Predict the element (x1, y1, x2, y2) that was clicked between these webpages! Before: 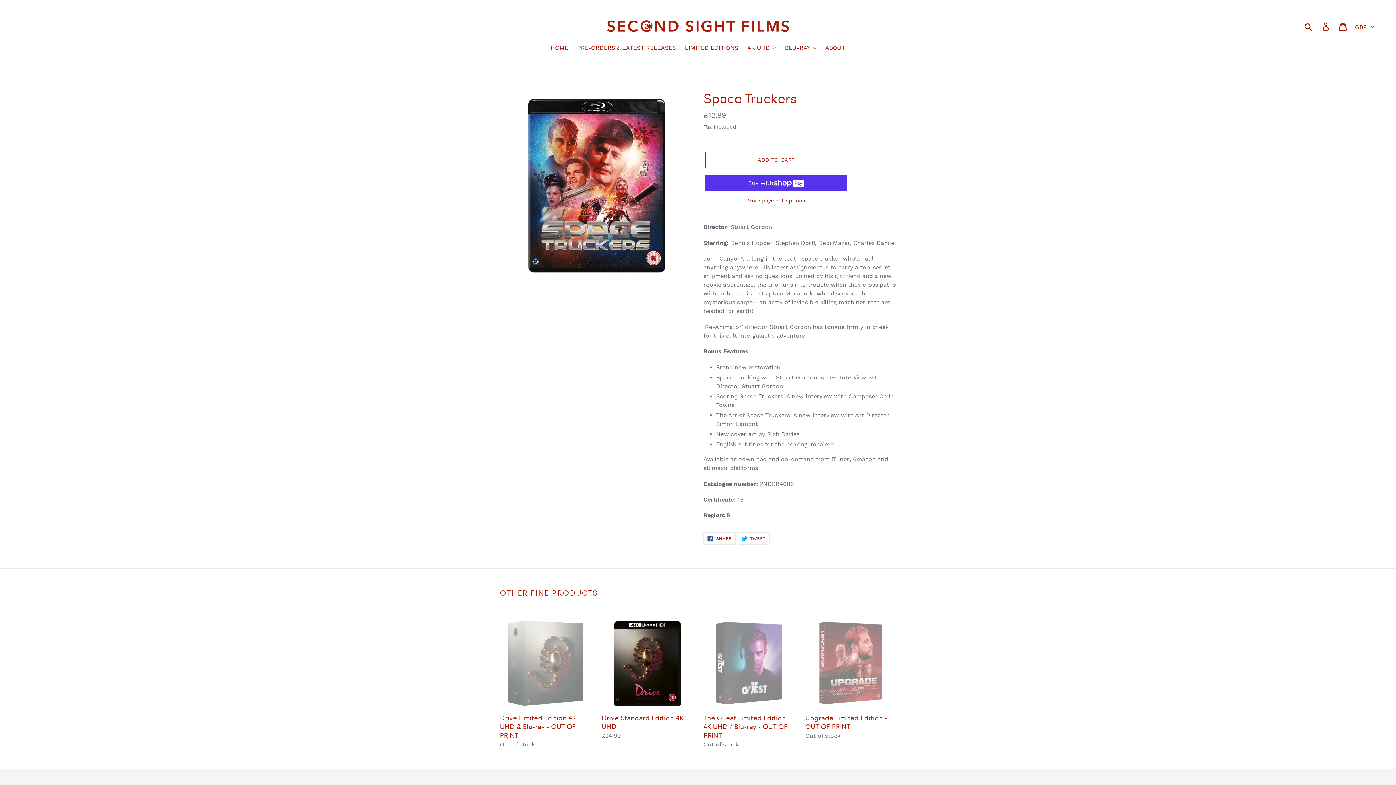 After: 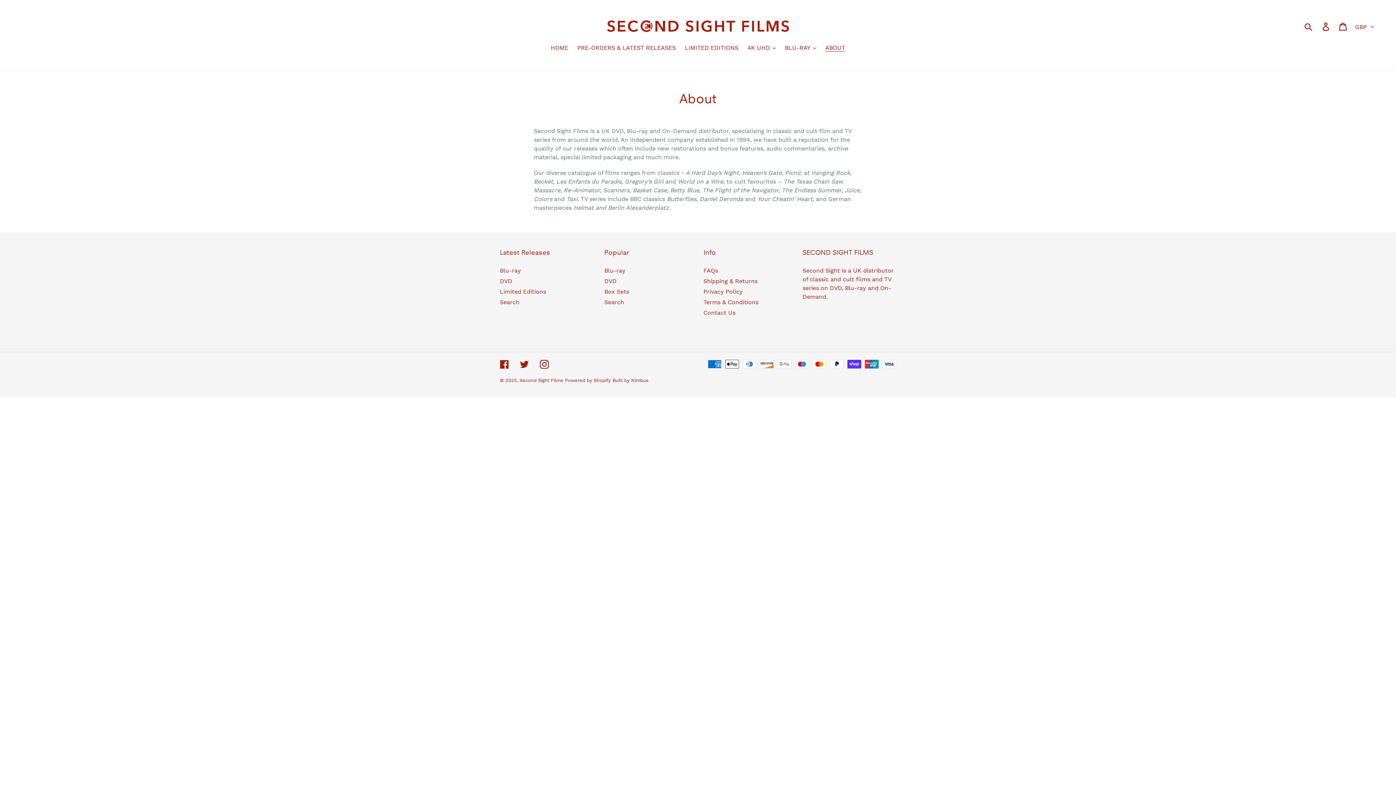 Action: label: ABOUT bbox: (821, 43, 849, 53)